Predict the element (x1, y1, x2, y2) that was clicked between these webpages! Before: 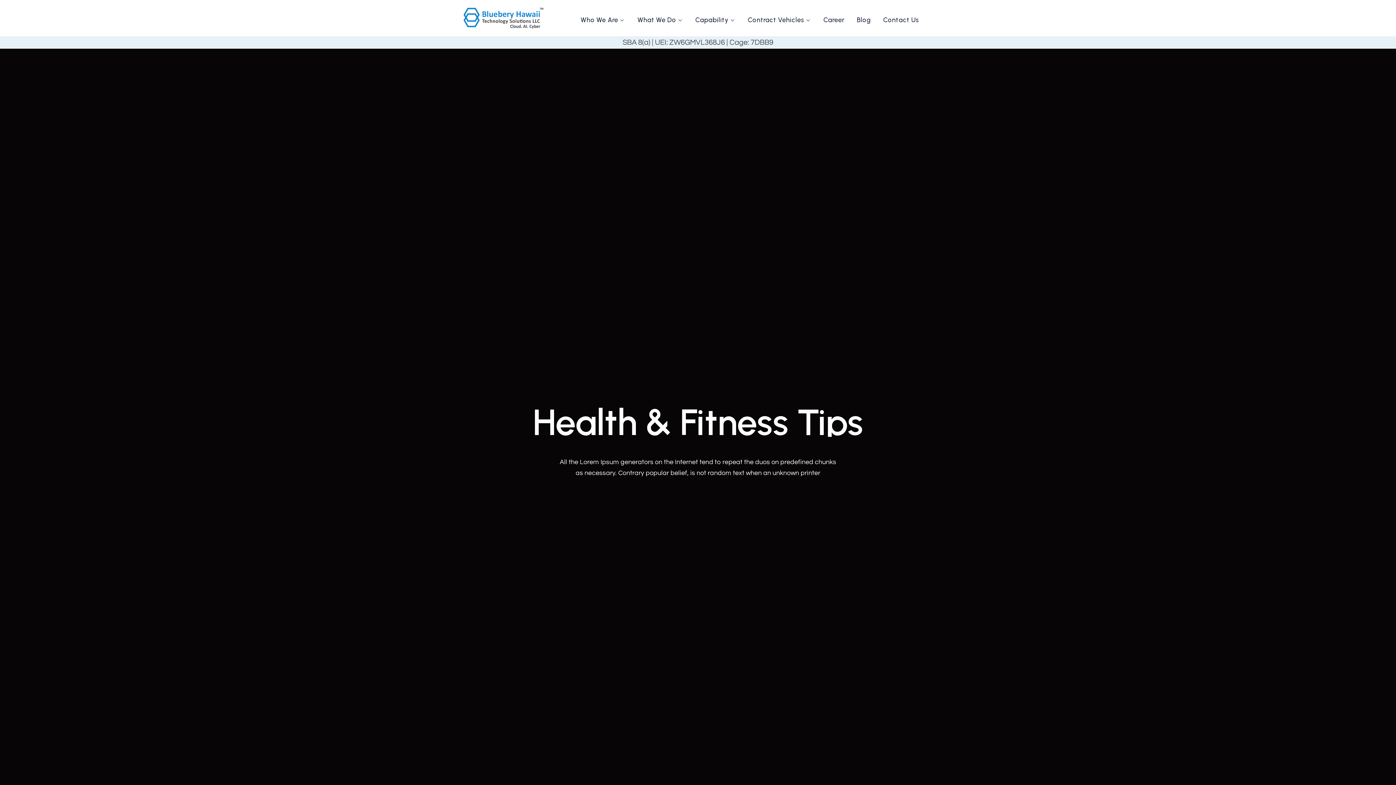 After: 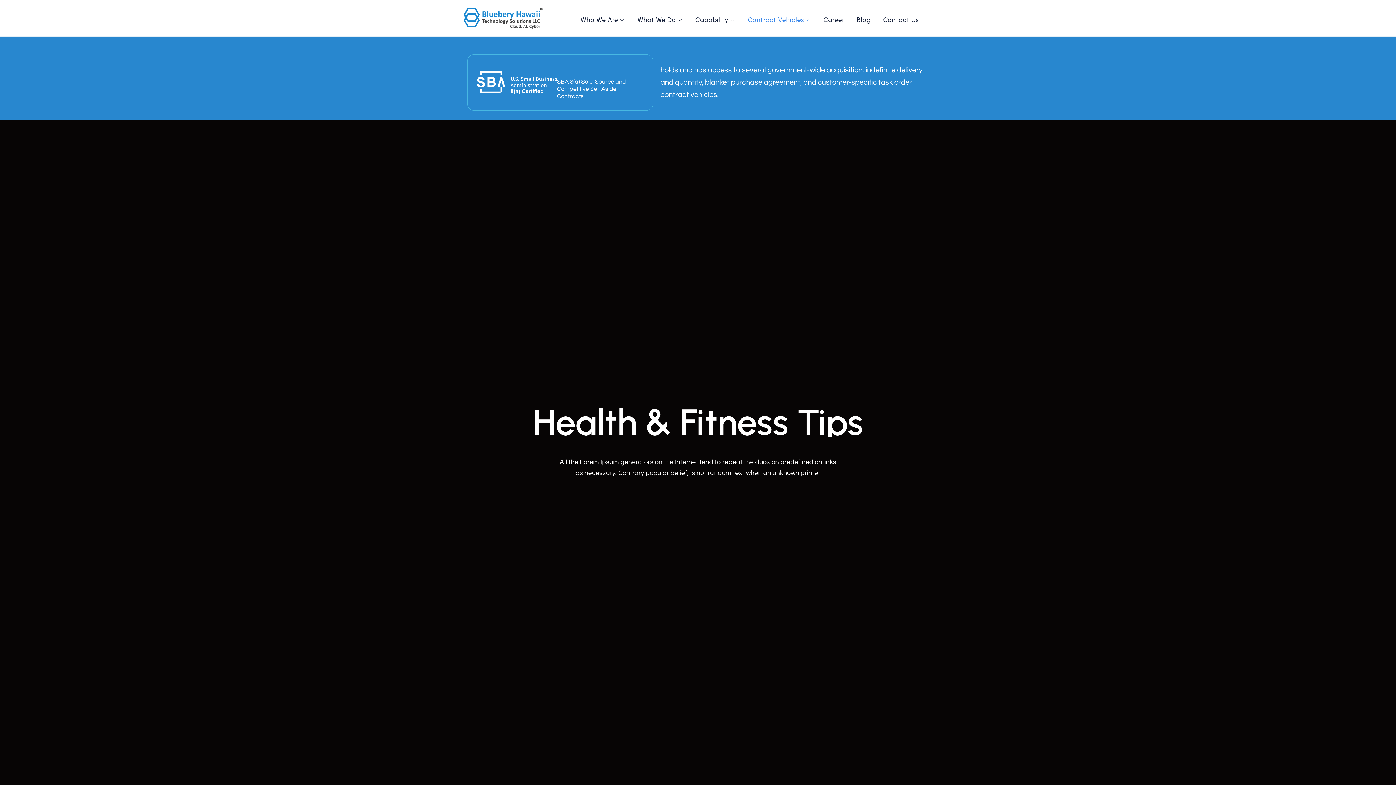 Action: label: Contract Vehicles bbox: (741, 3, 817, 36)